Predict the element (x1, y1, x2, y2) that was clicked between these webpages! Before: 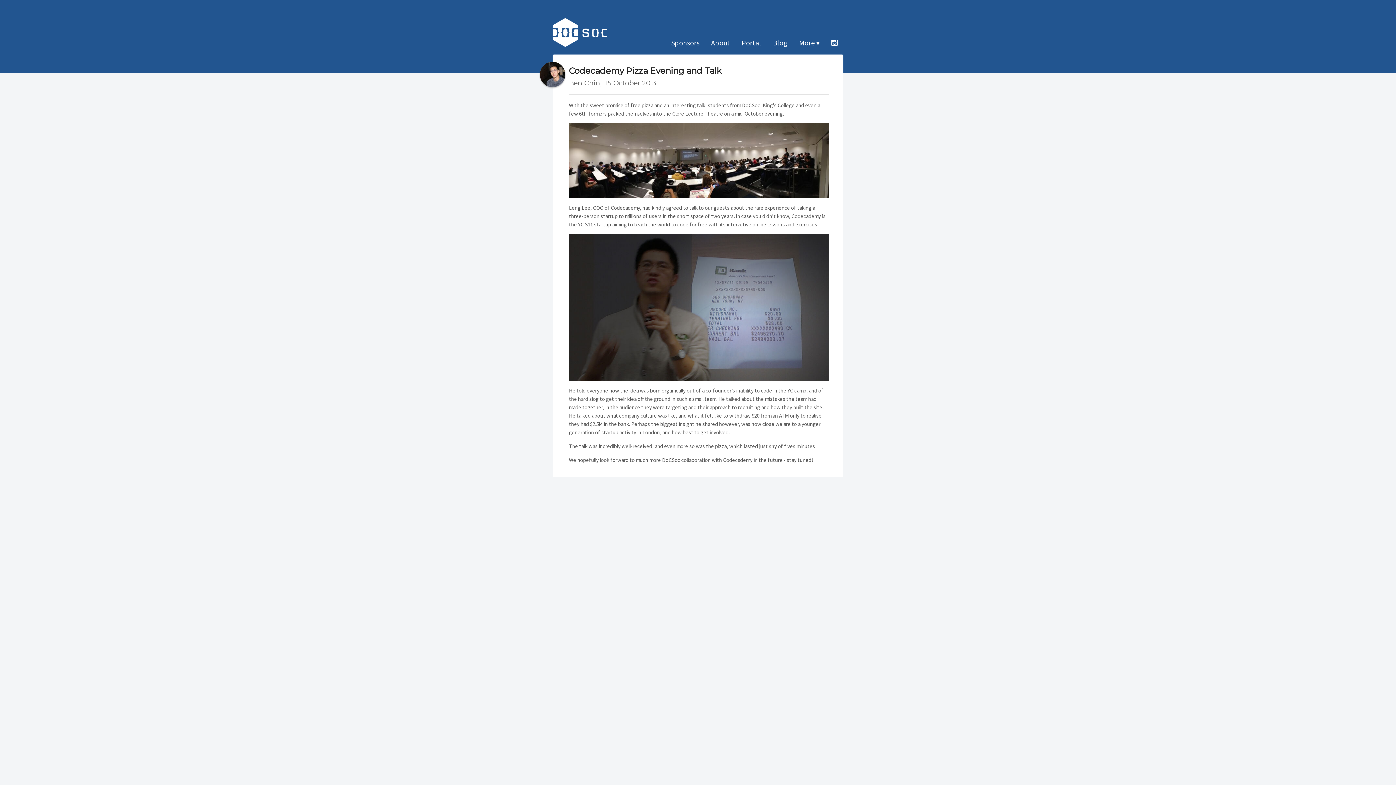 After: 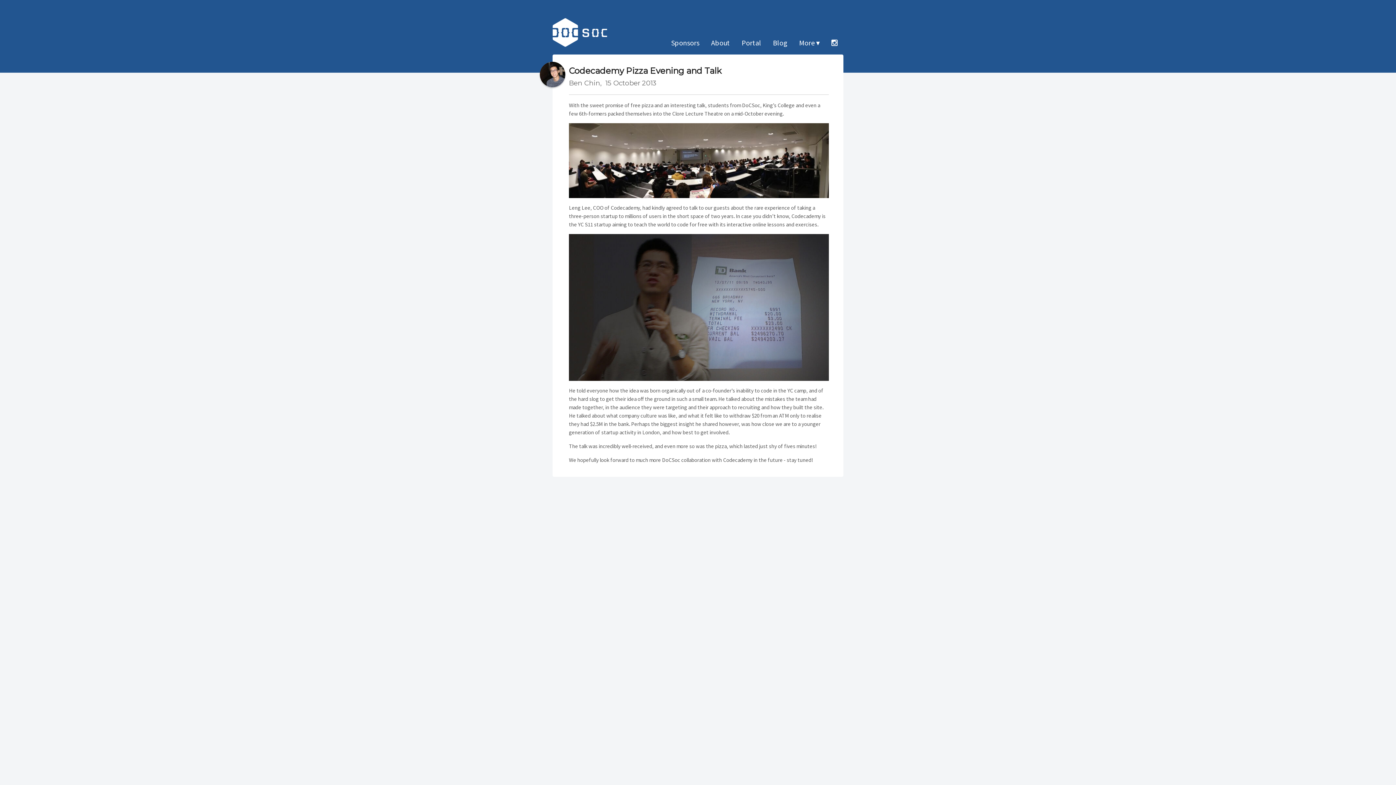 Action: bbox: (540, 70, 565, 77)